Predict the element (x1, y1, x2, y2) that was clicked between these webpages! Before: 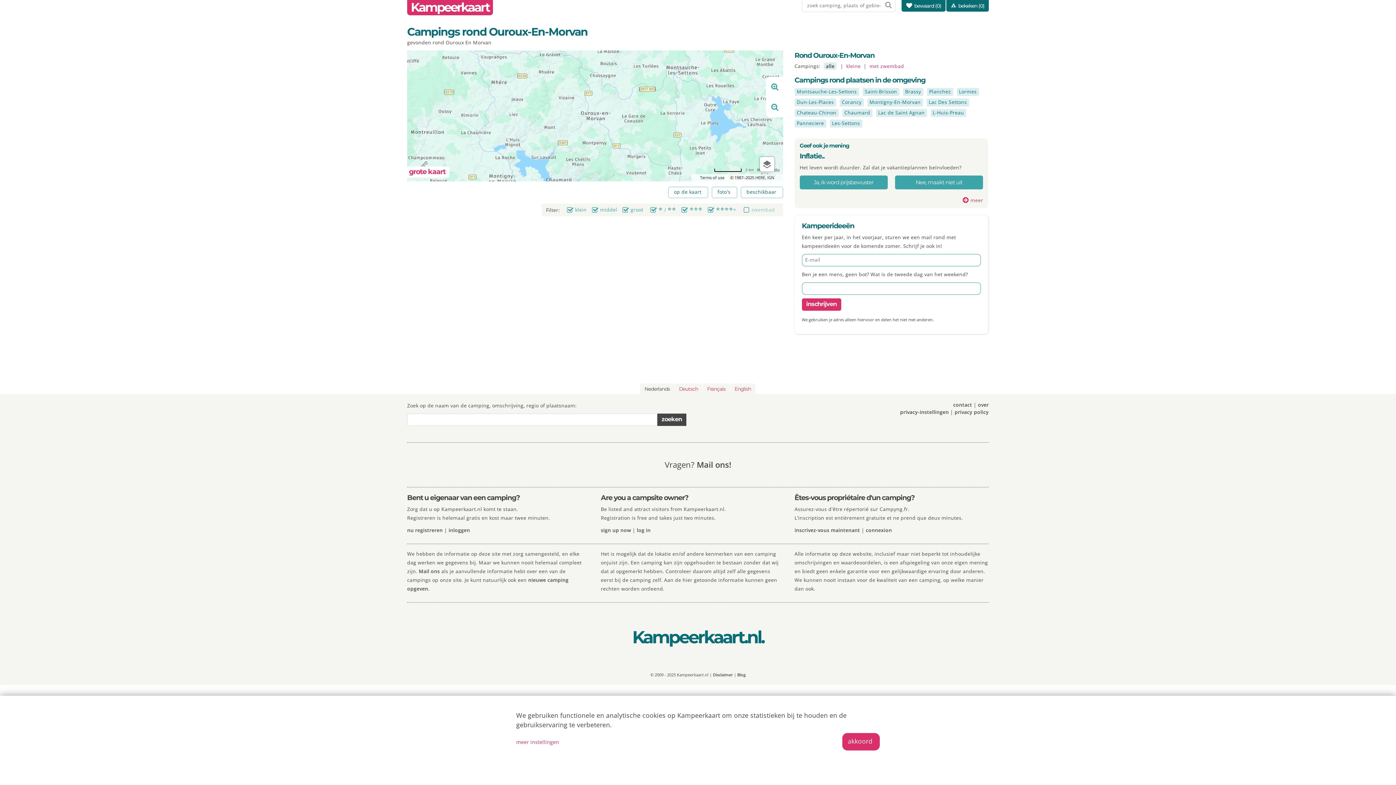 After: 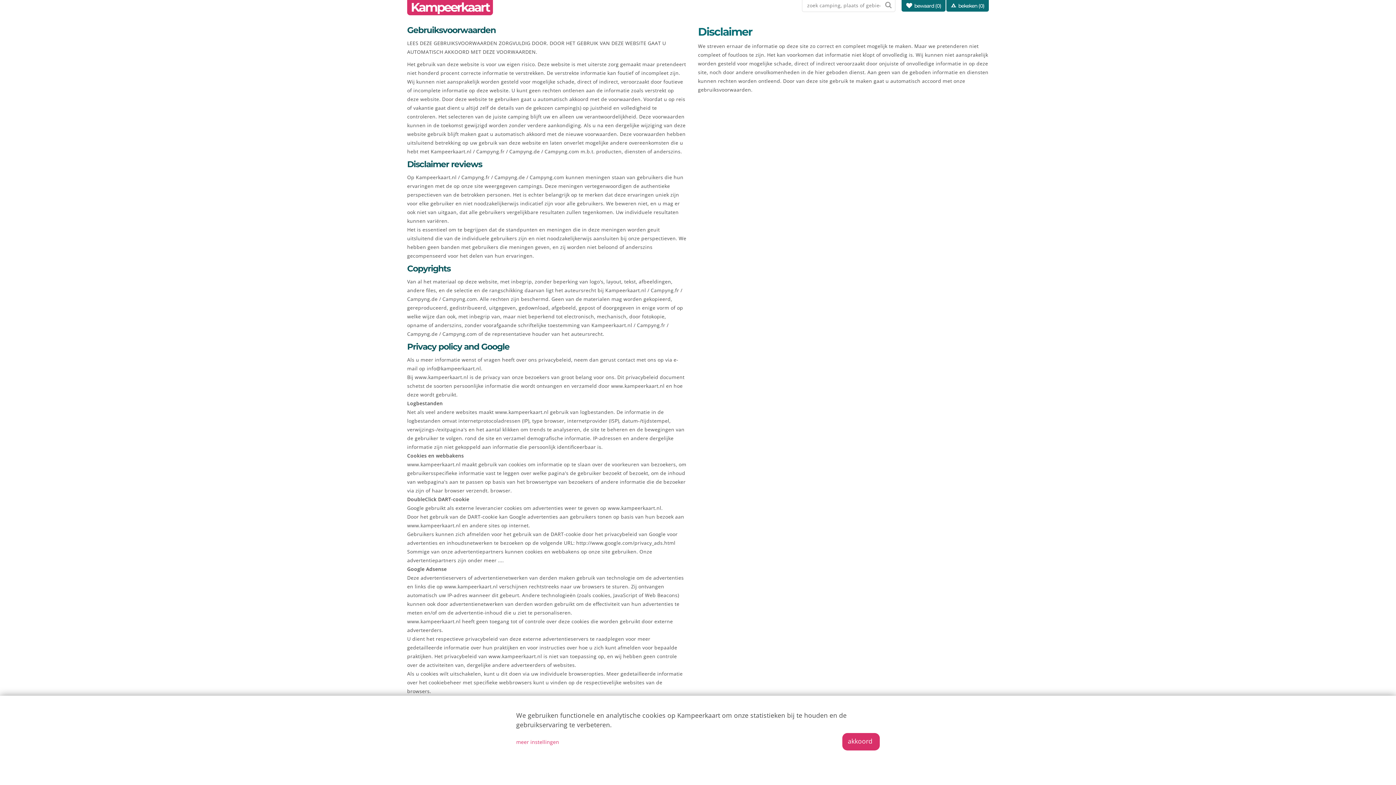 Action: label: Disclaimer bbox: (713, 672, 733, 677)